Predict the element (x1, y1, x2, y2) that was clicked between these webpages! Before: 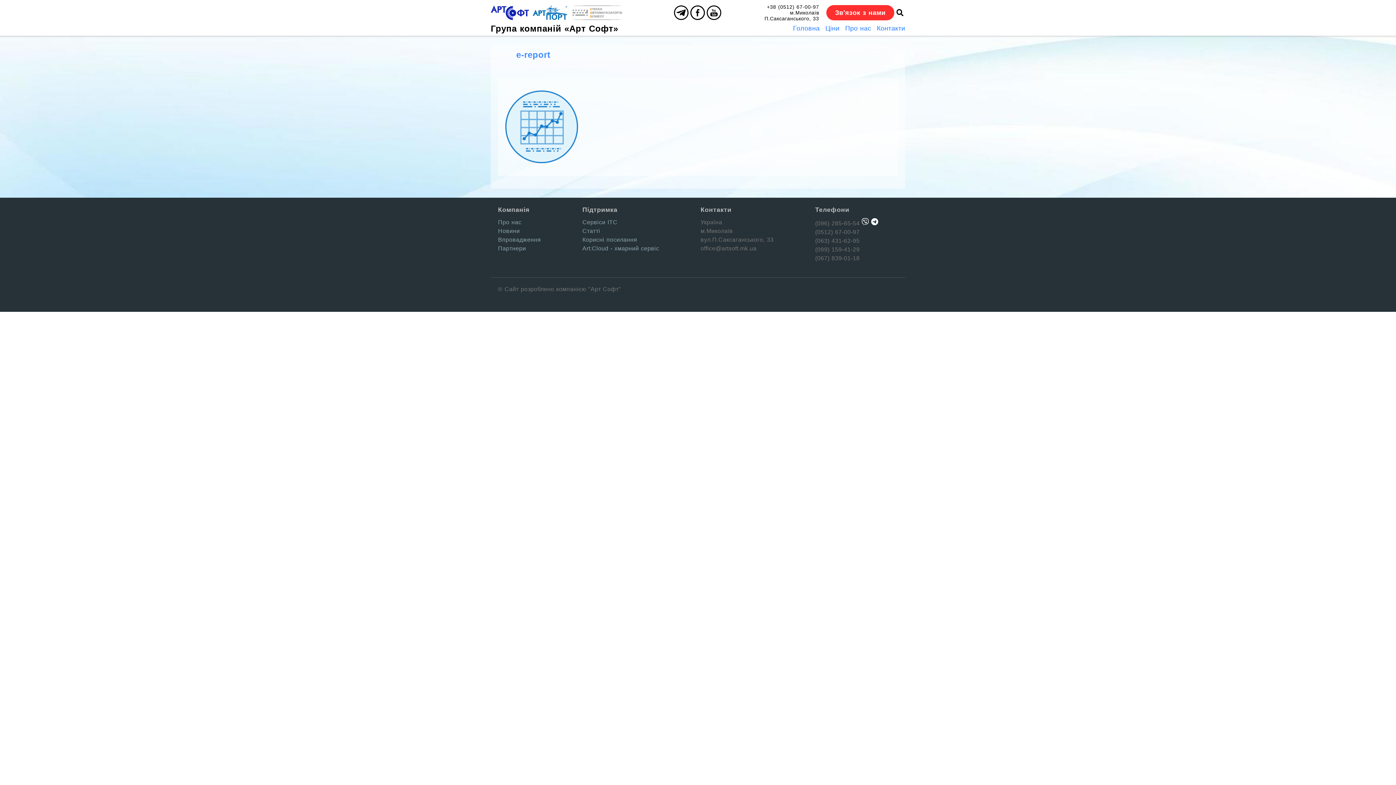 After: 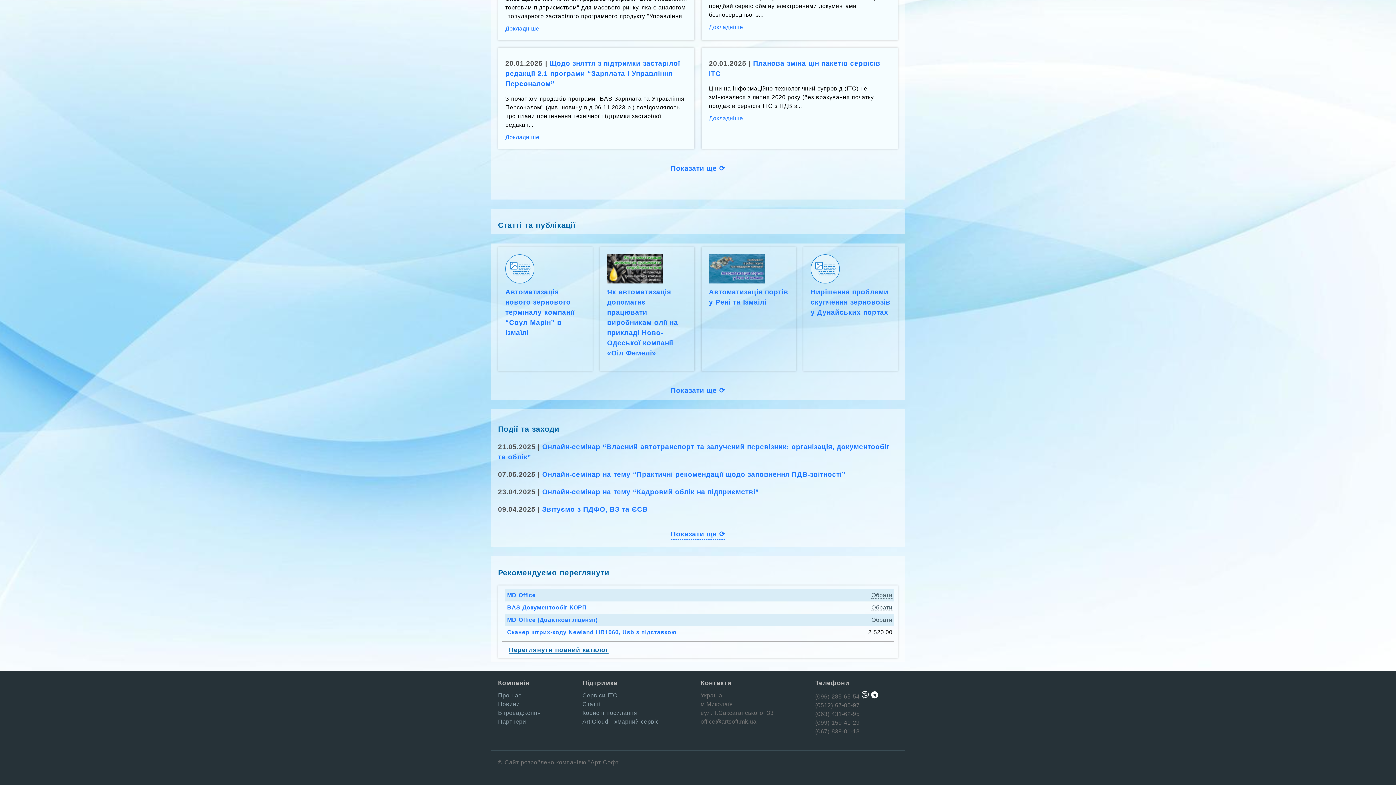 Action: bbox: (582, 228, 600, 234) label: Статті